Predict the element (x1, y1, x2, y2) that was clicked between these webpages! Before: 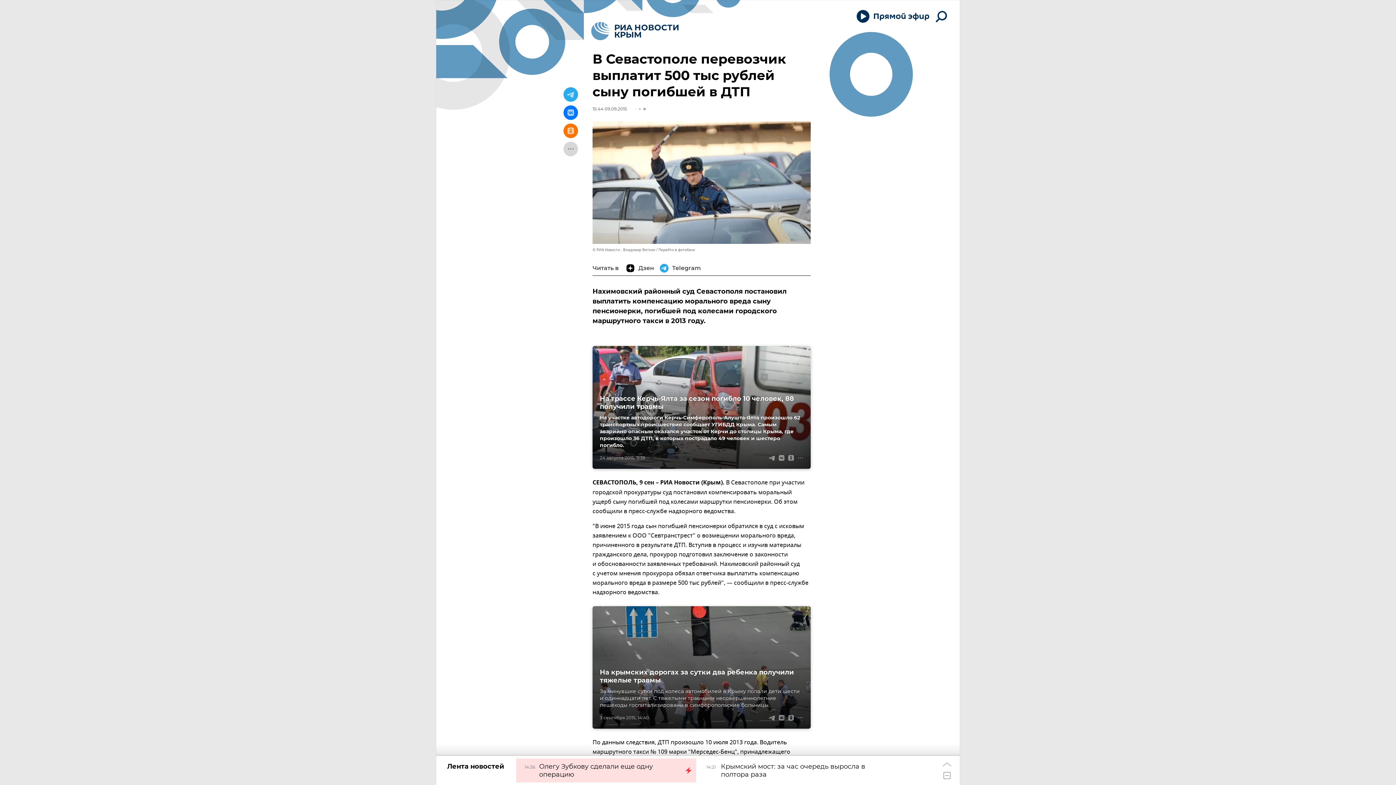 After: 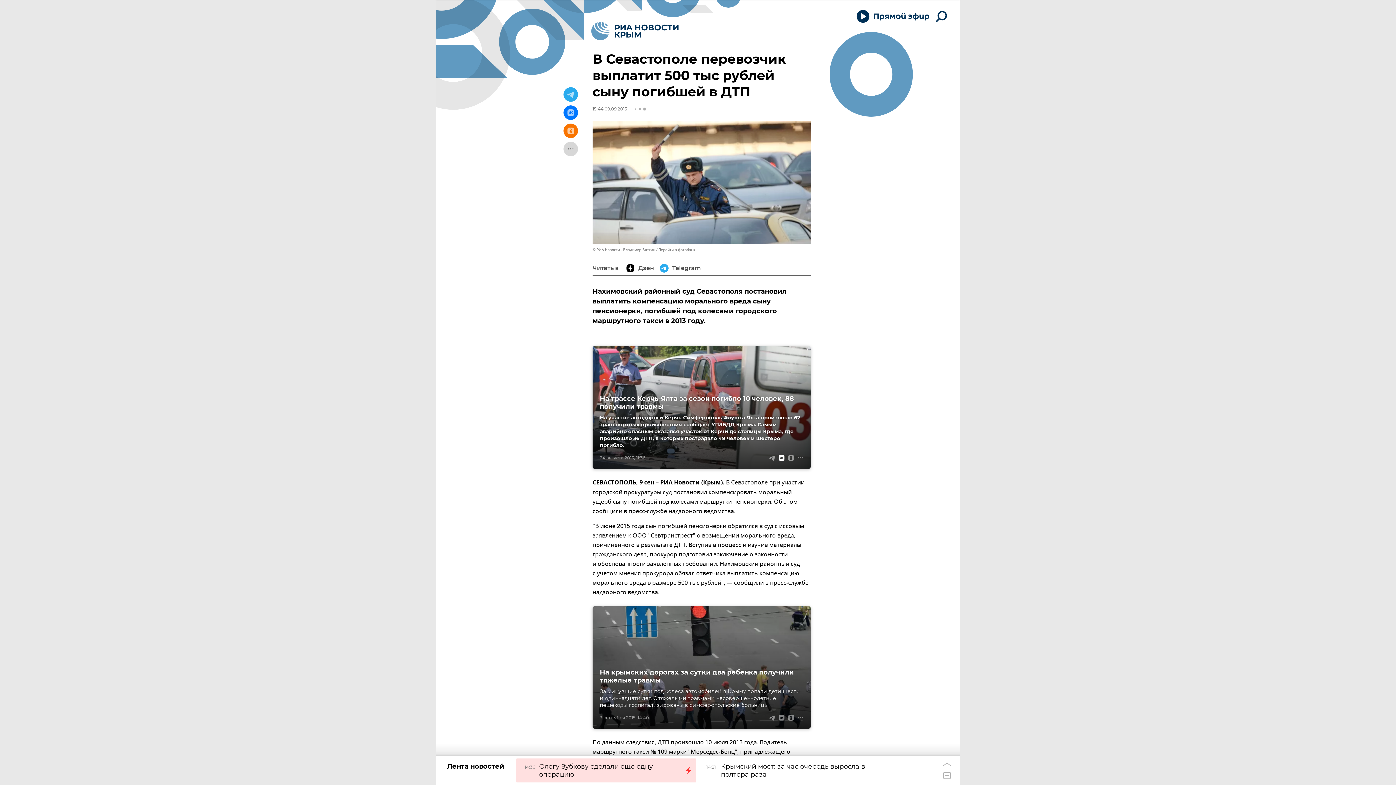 Action: bbox: (777, 453, 786, 462)